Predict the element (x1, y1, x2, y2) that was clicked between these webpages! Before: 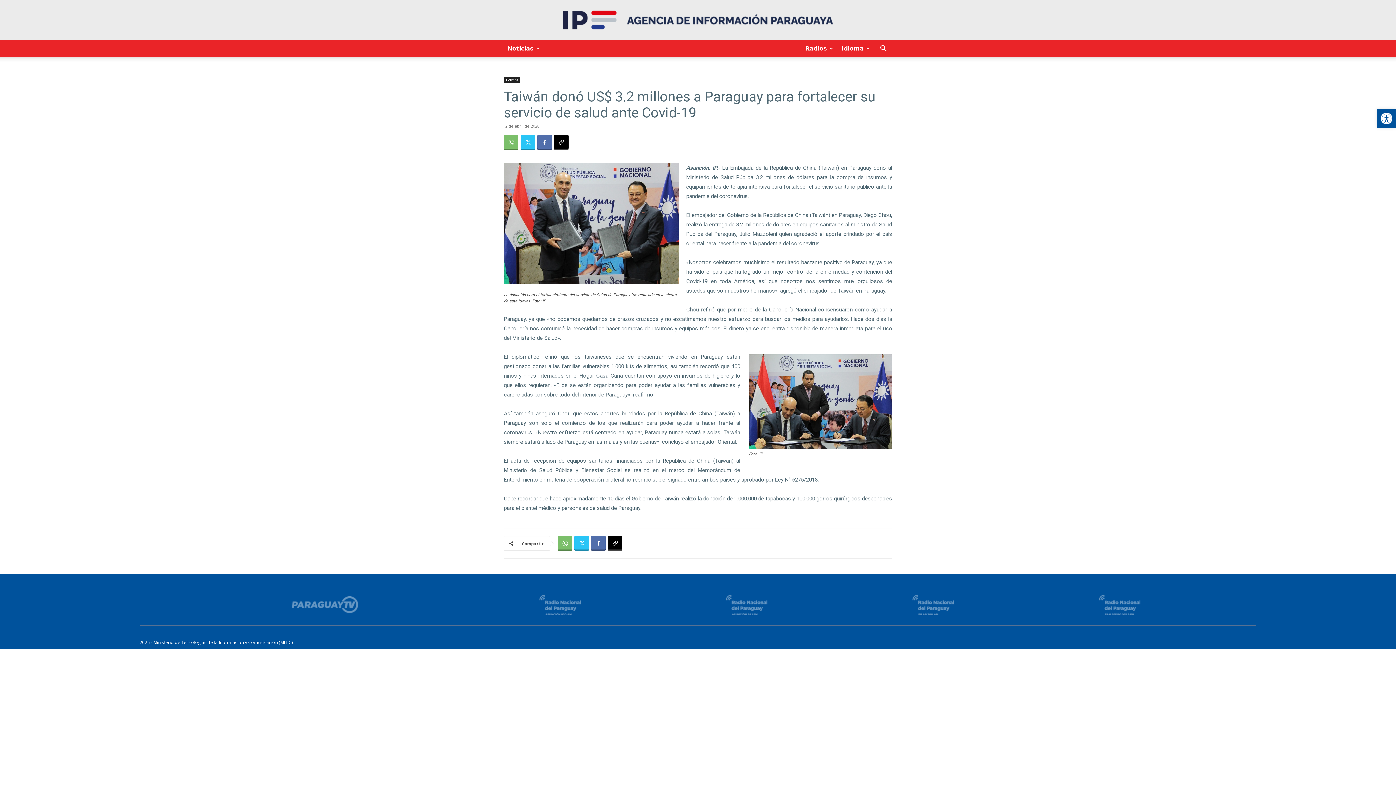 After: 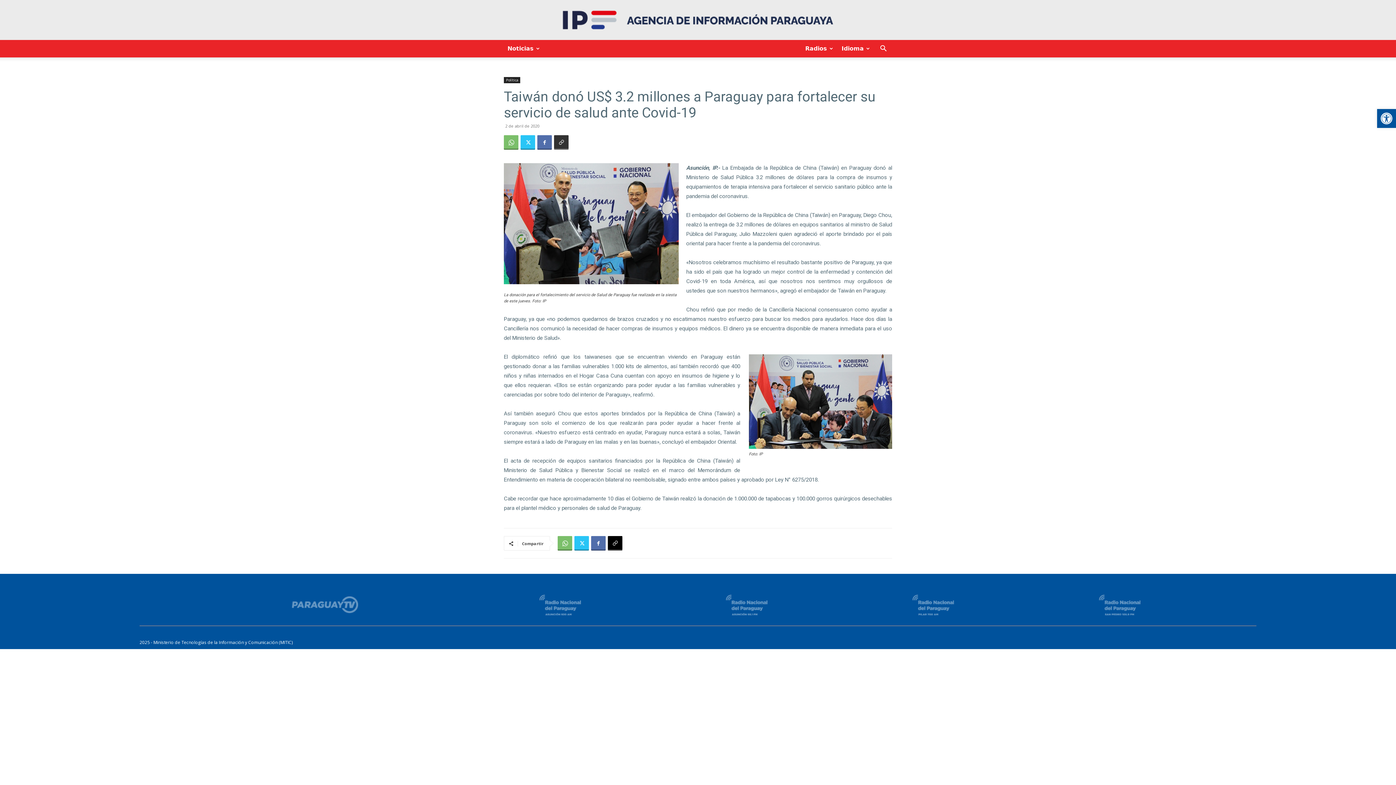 Action: bbox: (554, 135, 568, 149)